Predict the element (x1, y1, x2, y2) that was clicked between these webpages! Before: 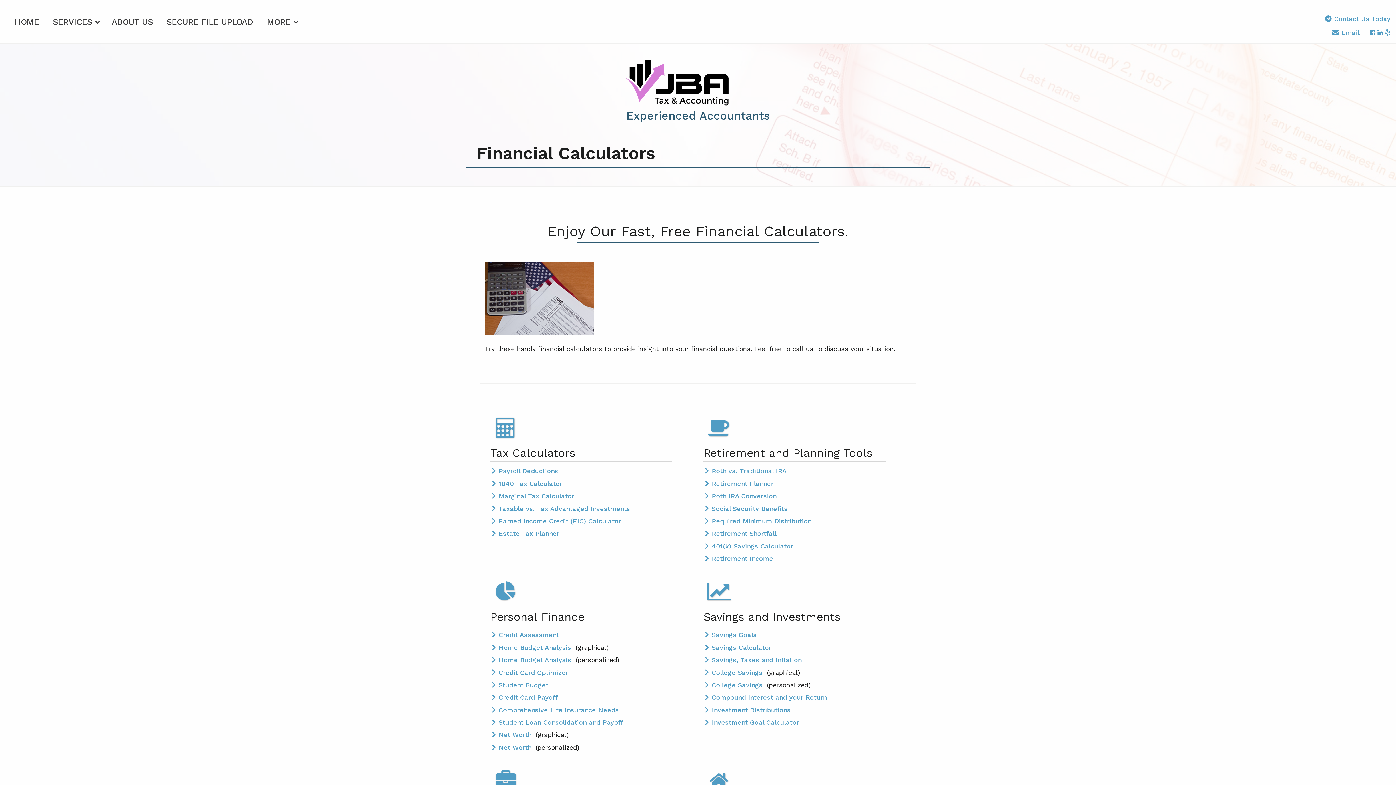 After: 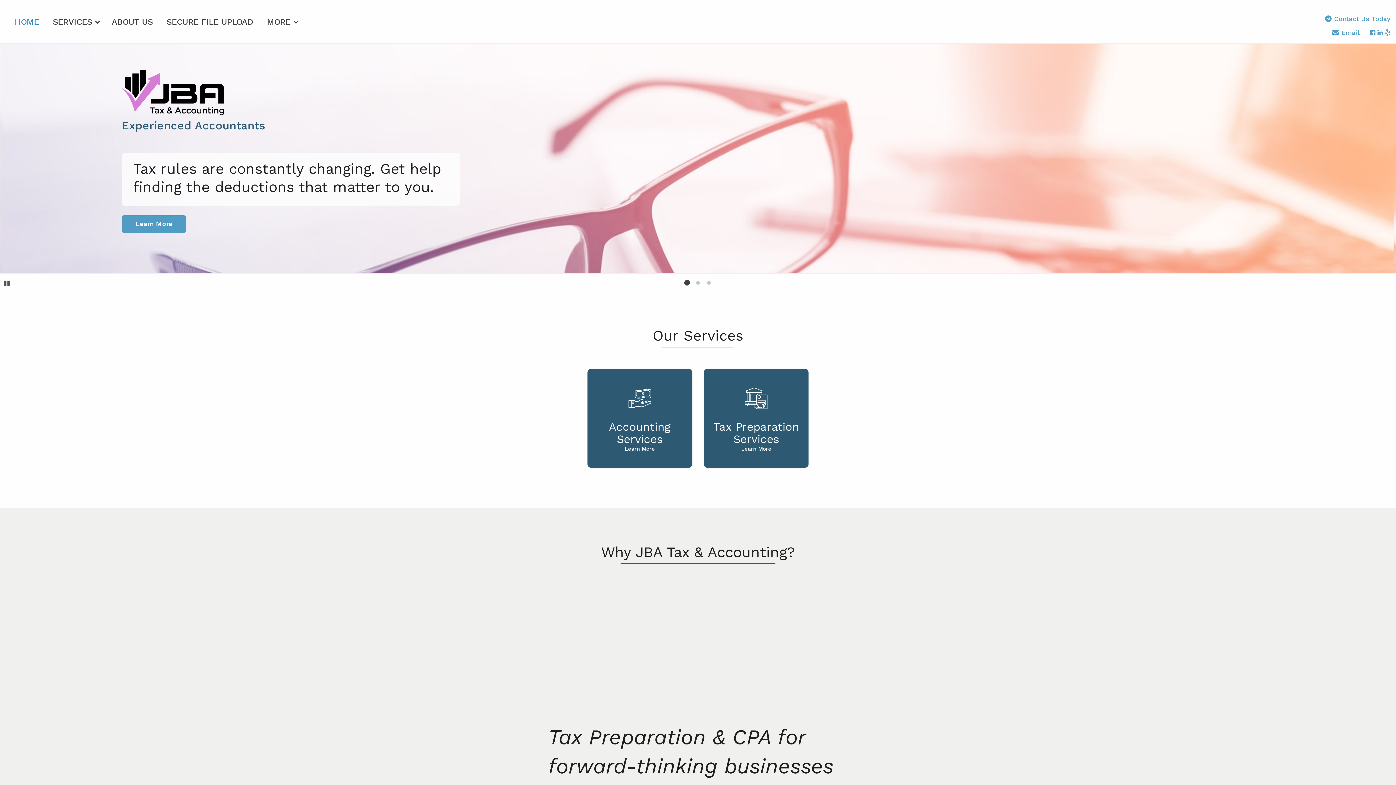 Action: label: HOME bbox: (8, 12, 44, 28)